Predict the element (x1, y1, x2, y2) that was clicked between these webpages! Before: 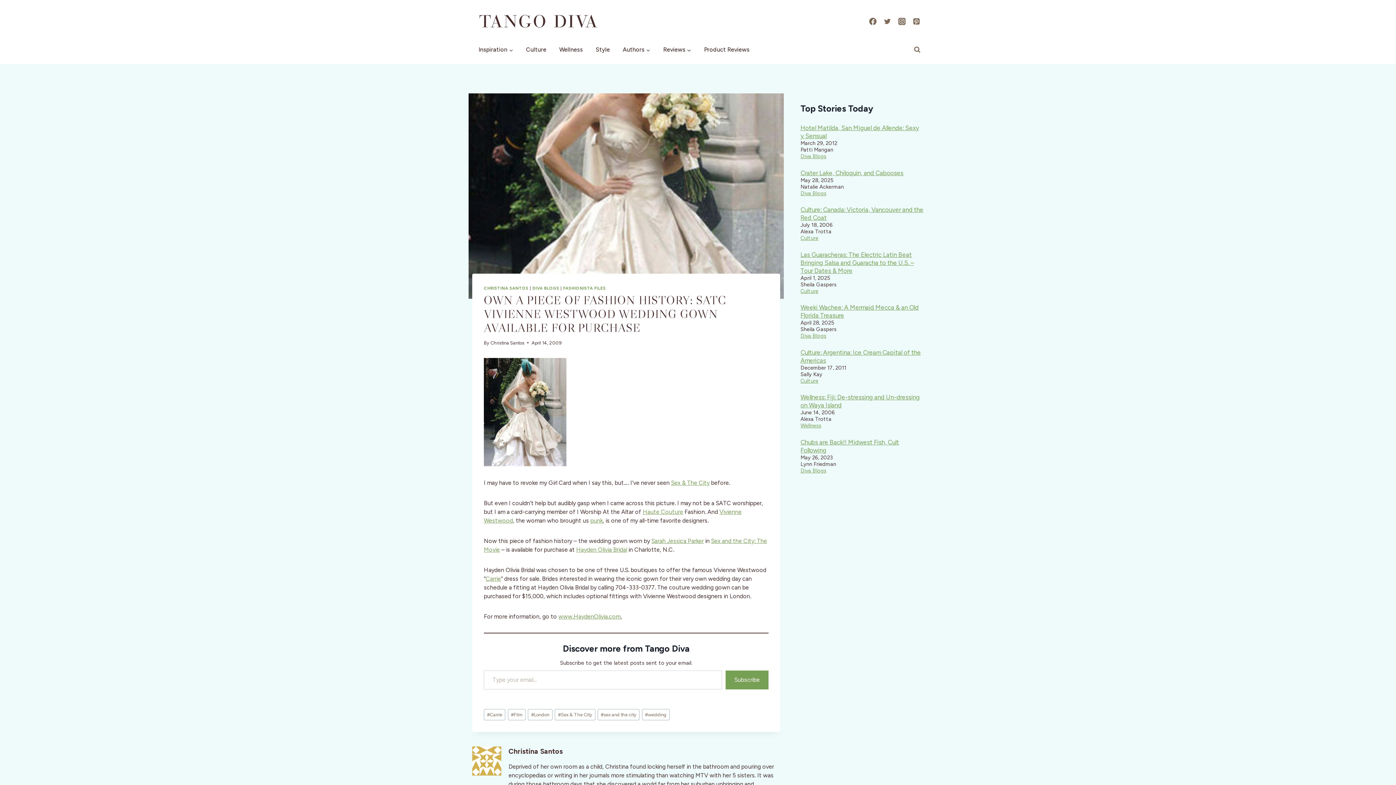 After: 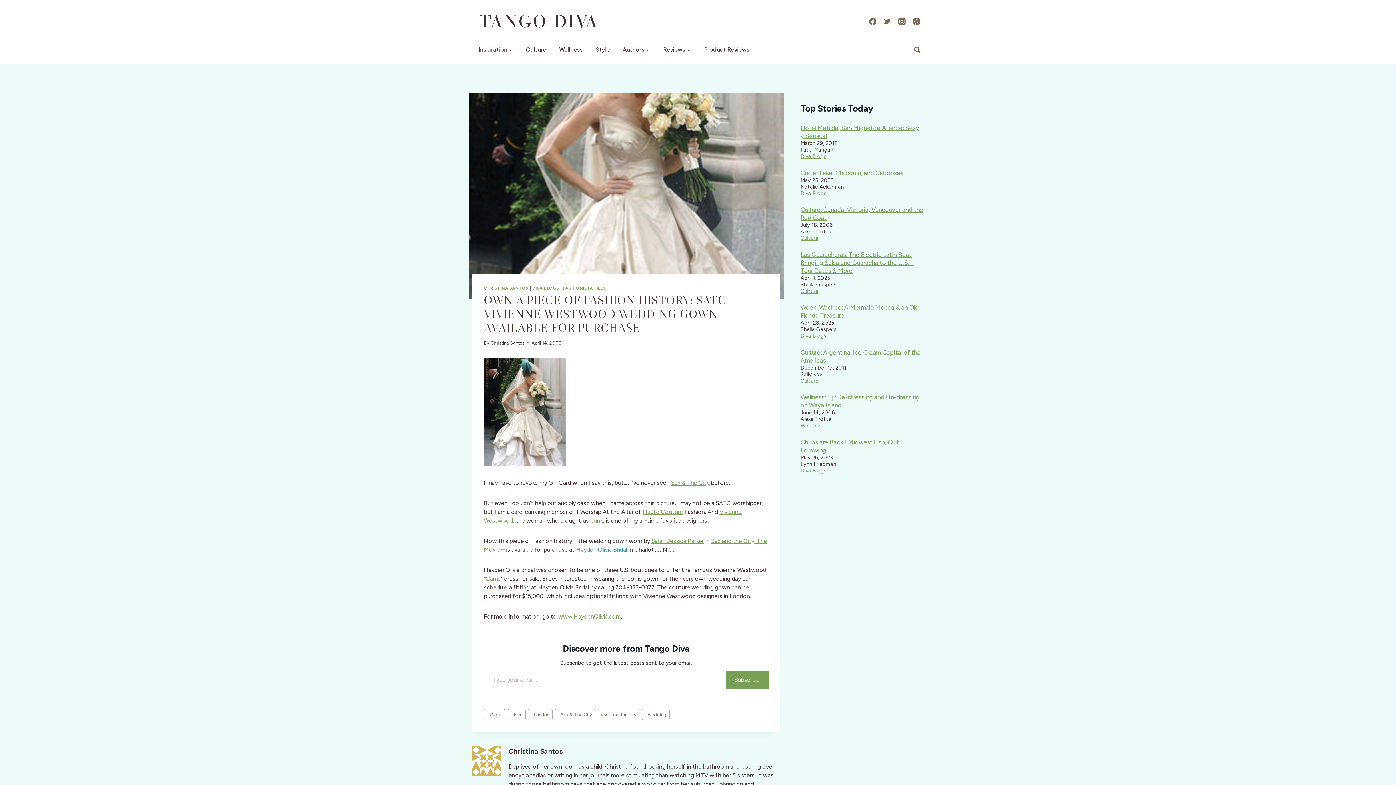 Action: bbox: (576, 546, 627, 553) label: Hayden Olivia Bridal